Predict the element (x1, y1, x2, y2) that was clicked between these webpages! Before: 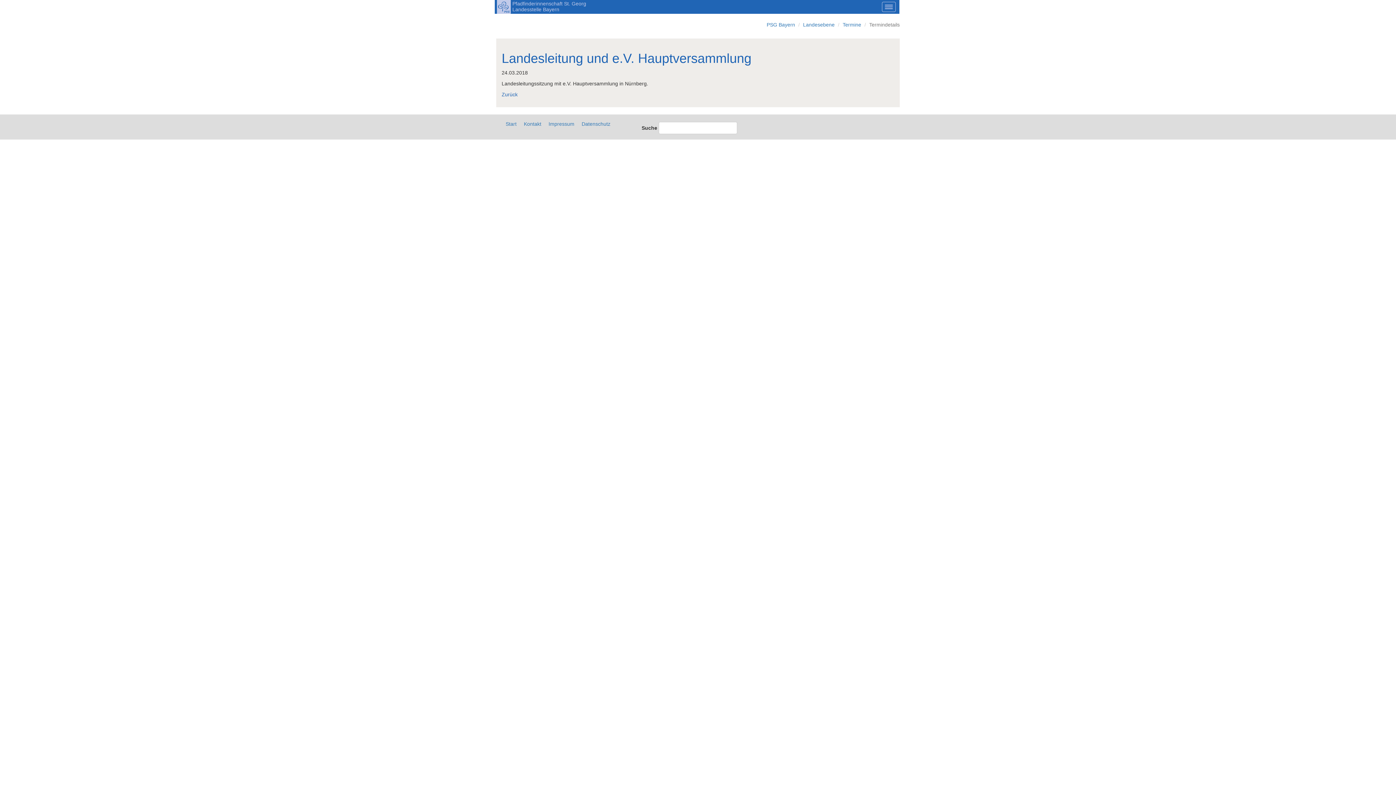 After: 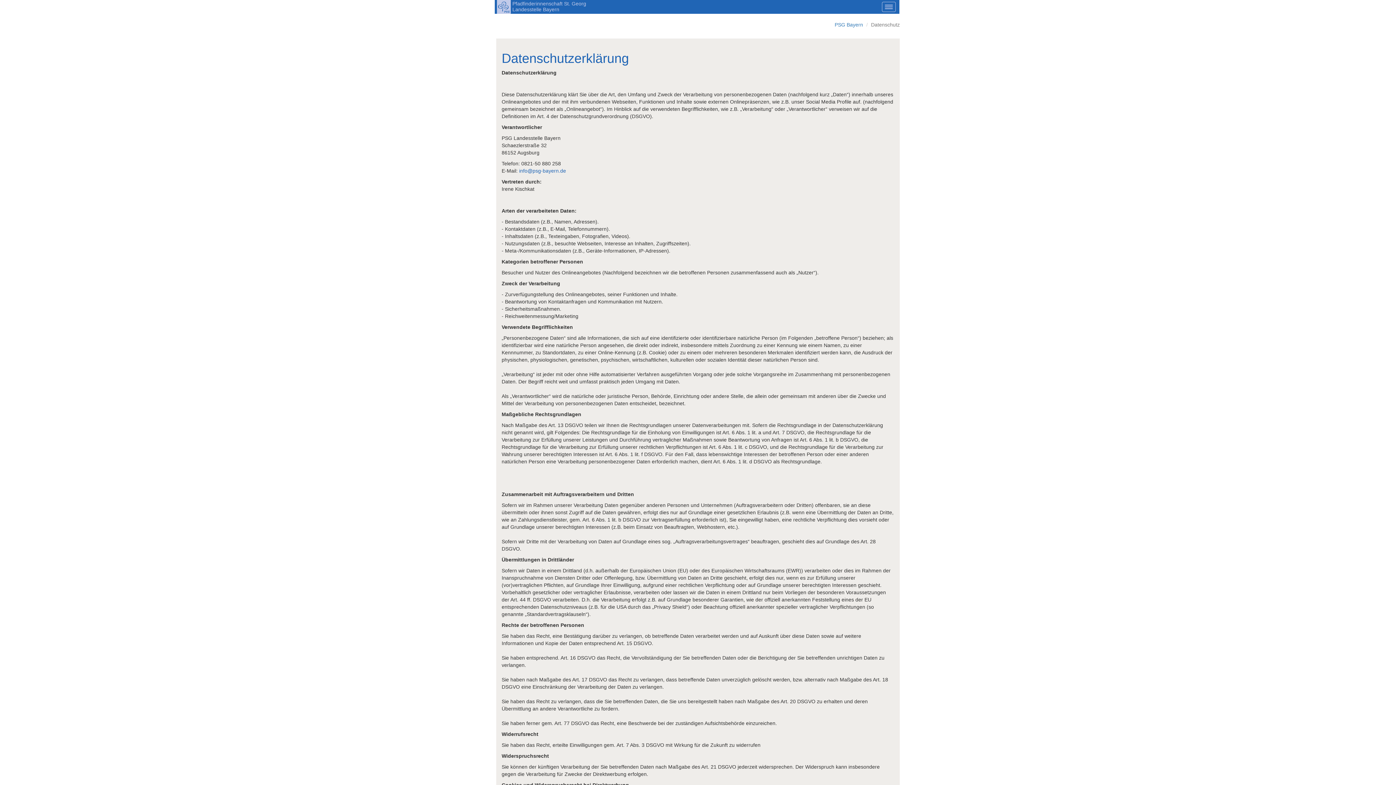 Action: label: Datenschutz bbox: (581, 121, 610, 126)